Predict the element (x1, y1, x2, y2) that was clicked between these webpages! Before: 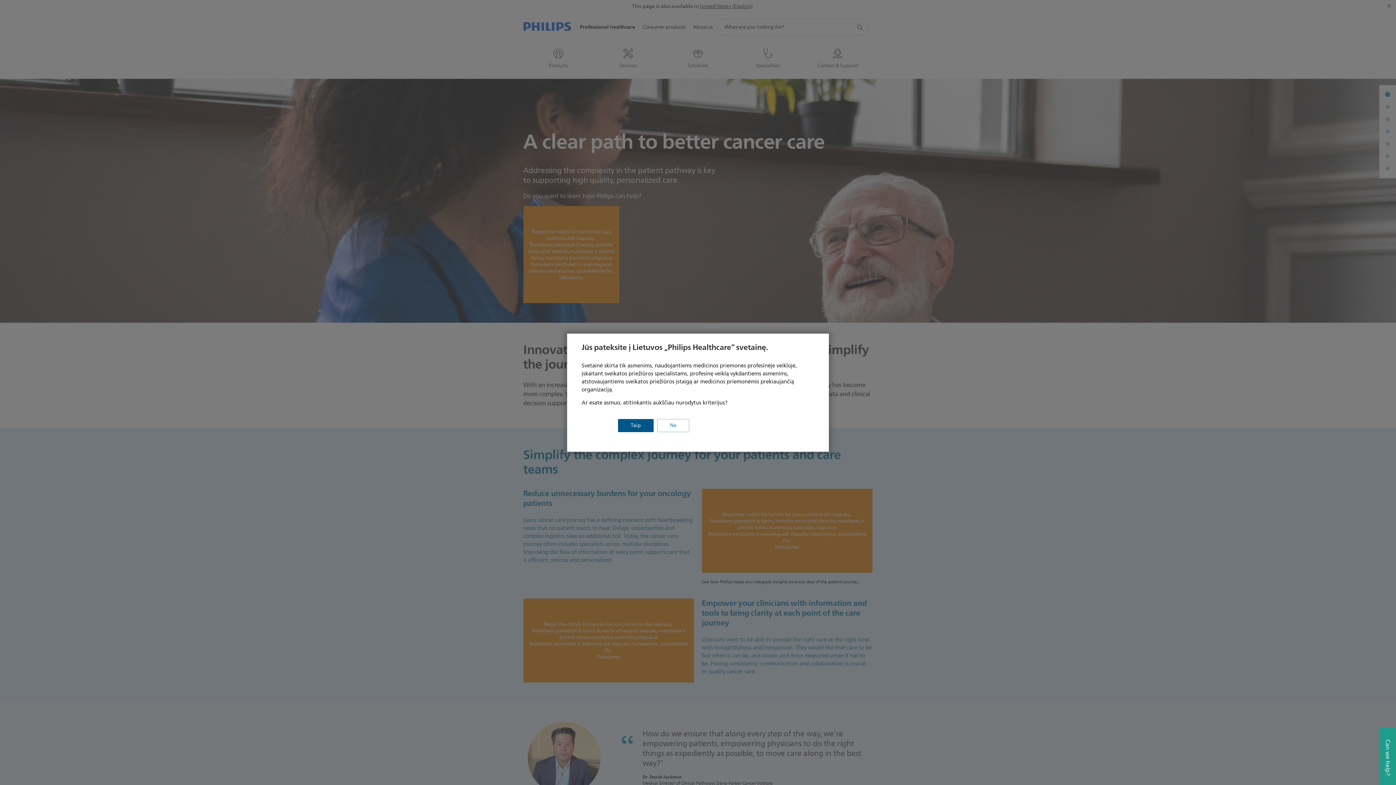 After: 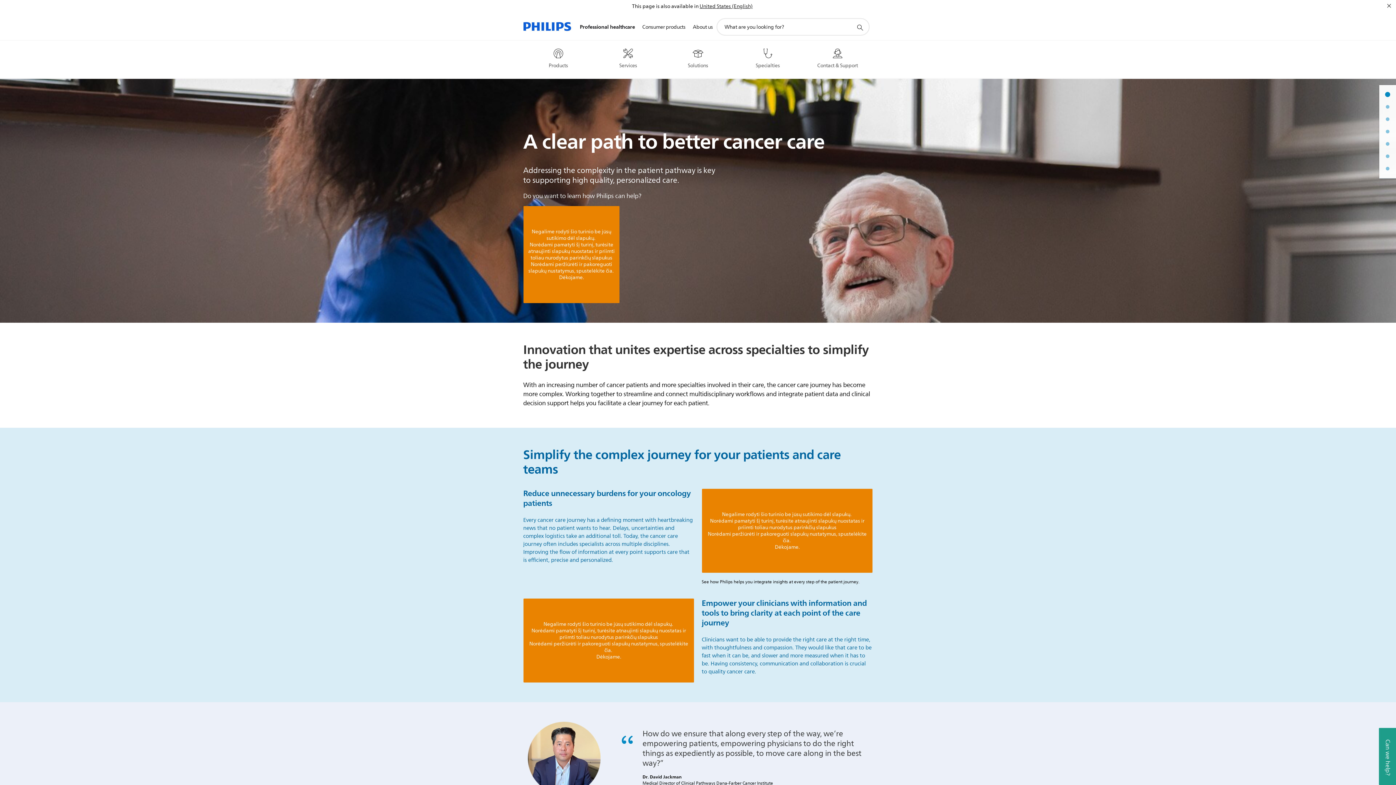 Action: bbox: (618, 419, 653, 432) label: Taip